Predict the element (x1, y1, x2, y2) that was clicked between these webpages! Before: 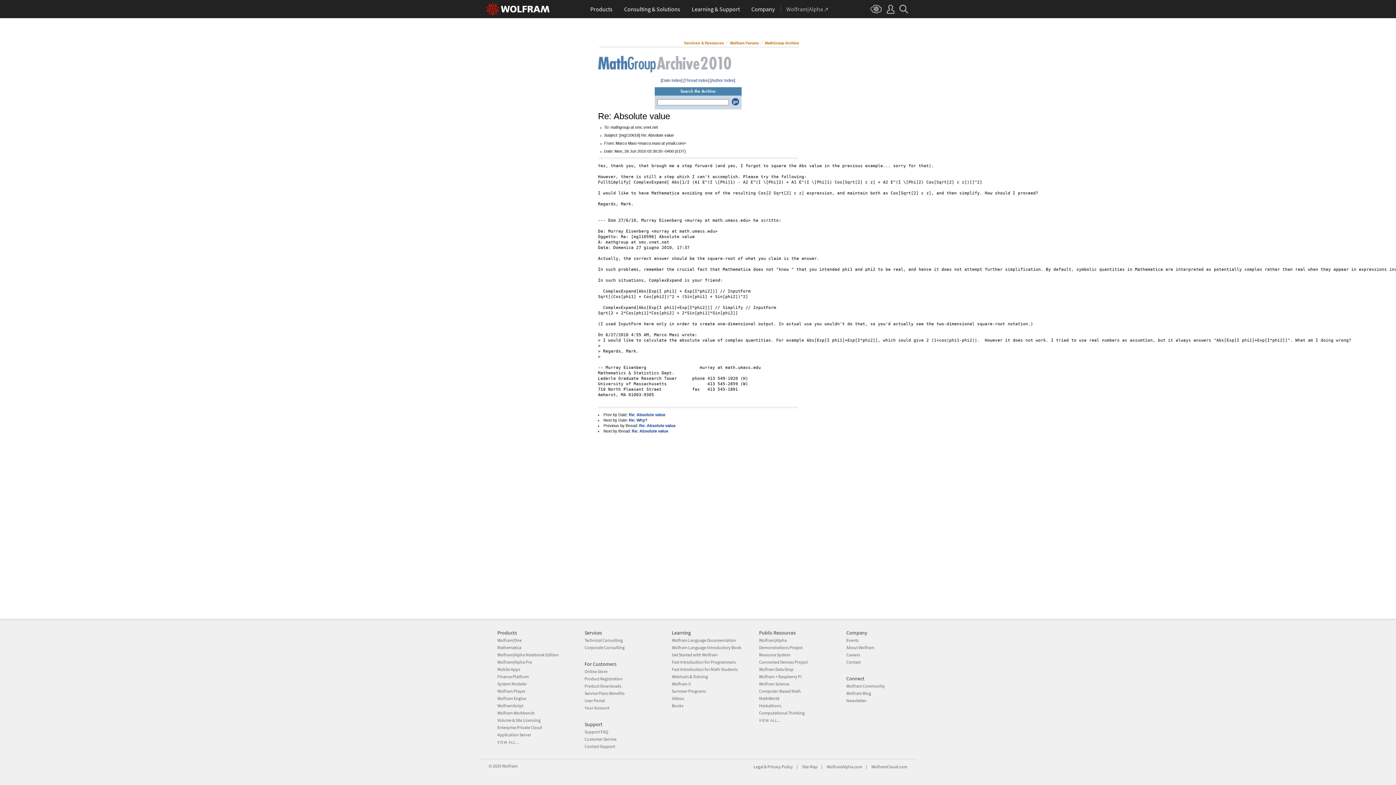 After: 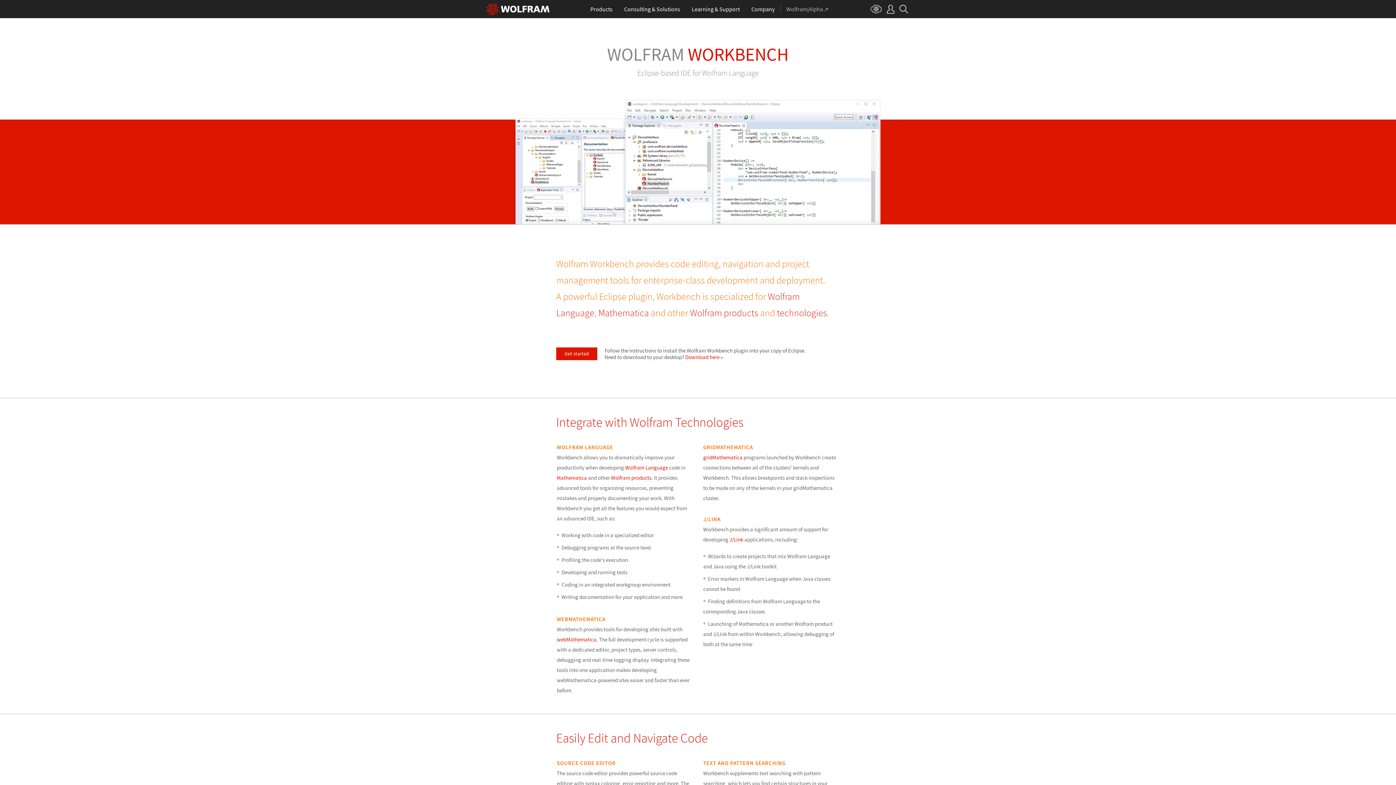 Action: bbox: (497, 710, 534, 716) label: Wolfram Workbench